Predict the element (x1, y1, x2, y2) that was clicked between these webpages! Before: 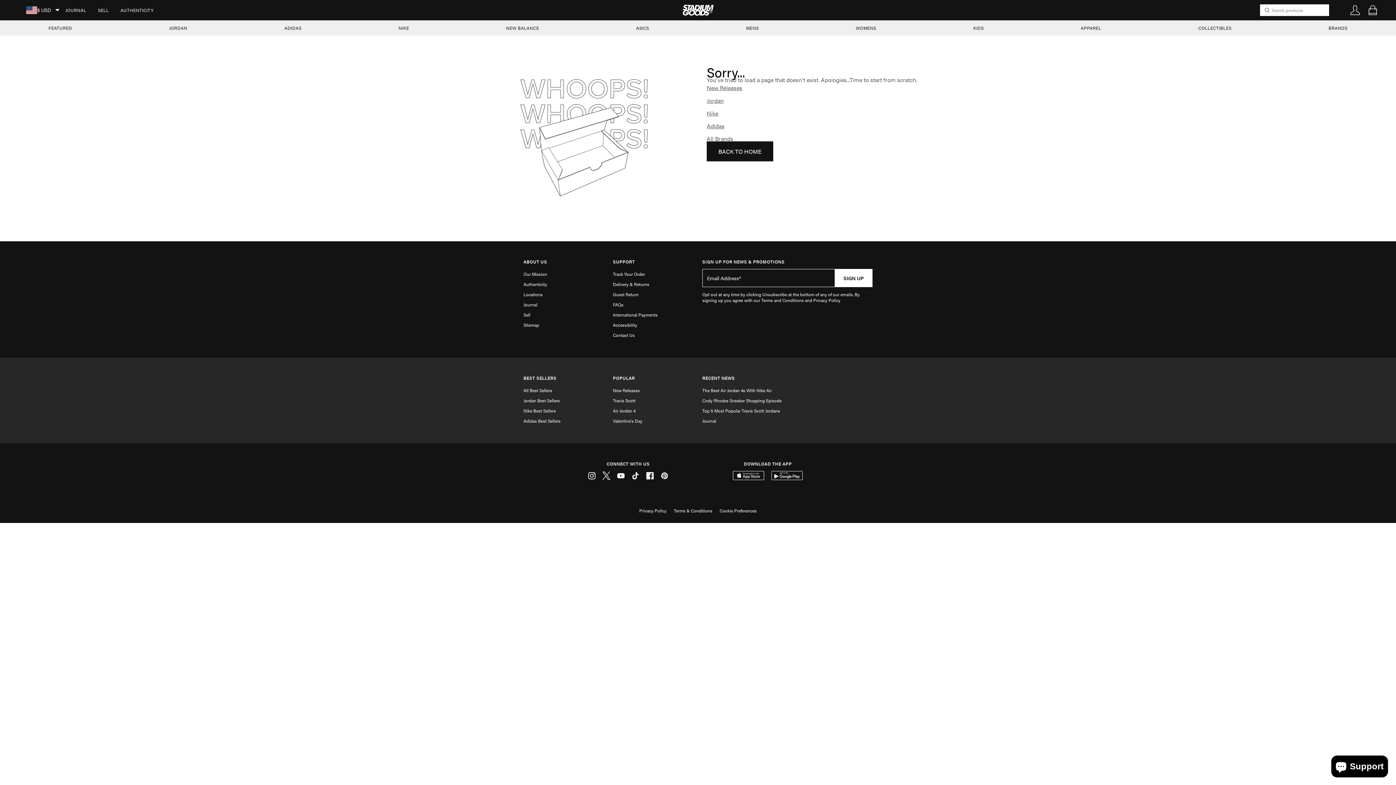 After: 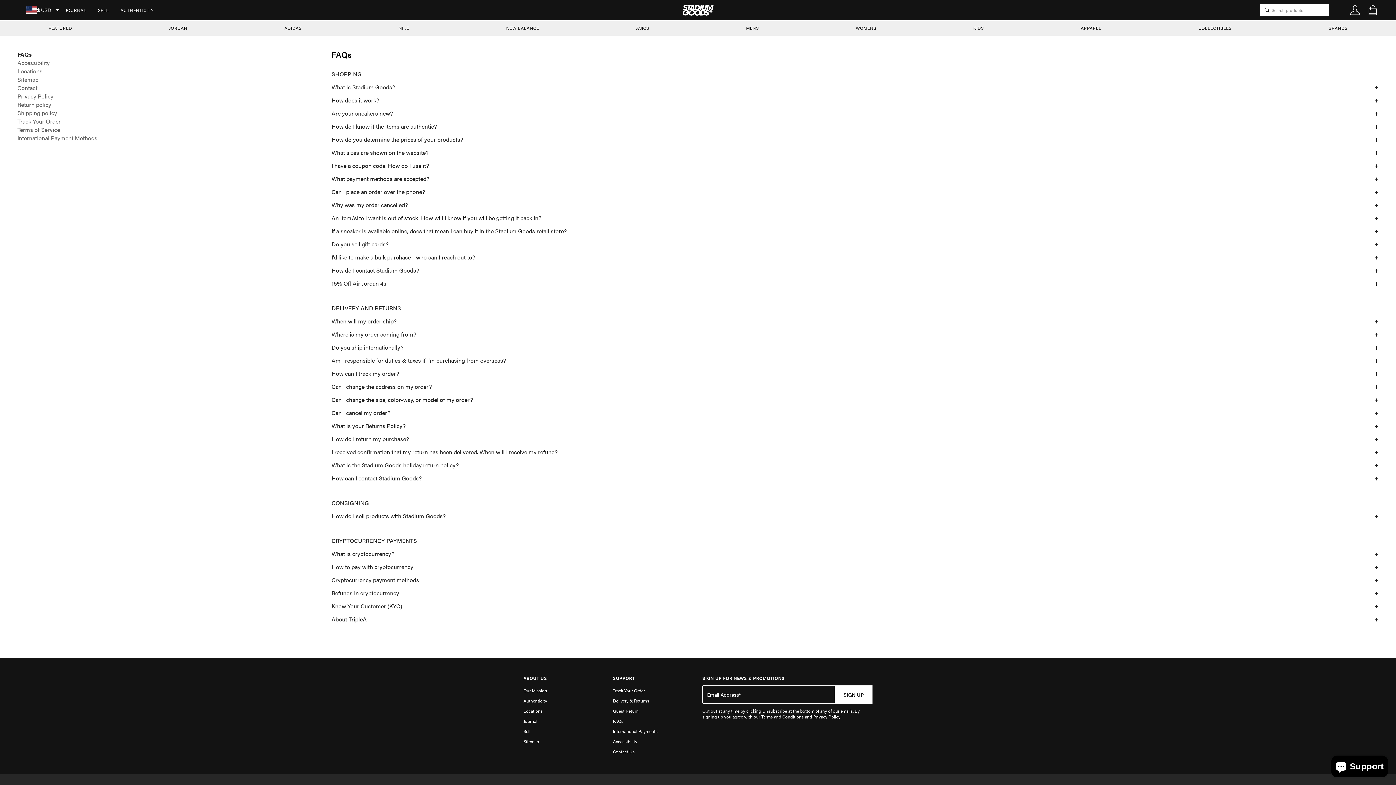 Action: label: FAQs bbox: (613, 299, 623, 309)